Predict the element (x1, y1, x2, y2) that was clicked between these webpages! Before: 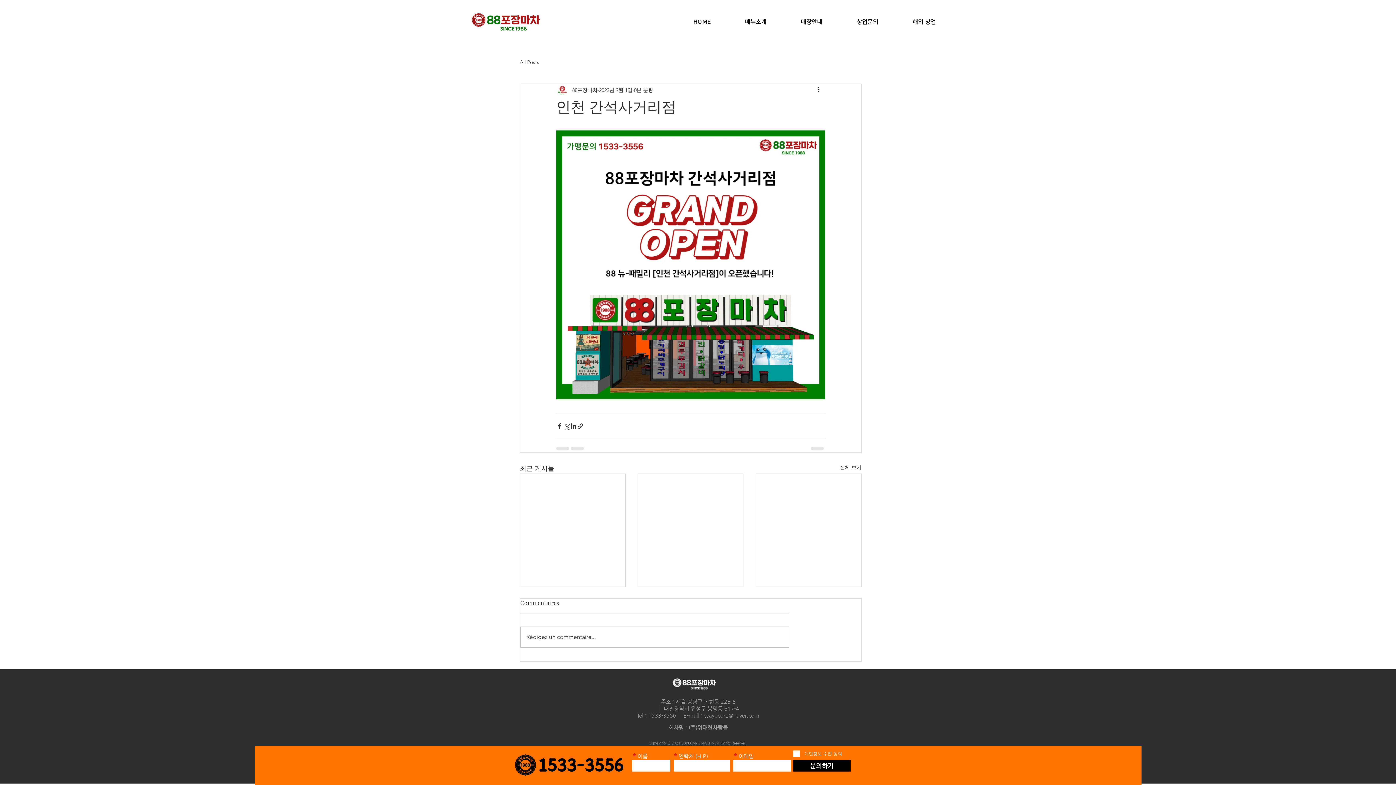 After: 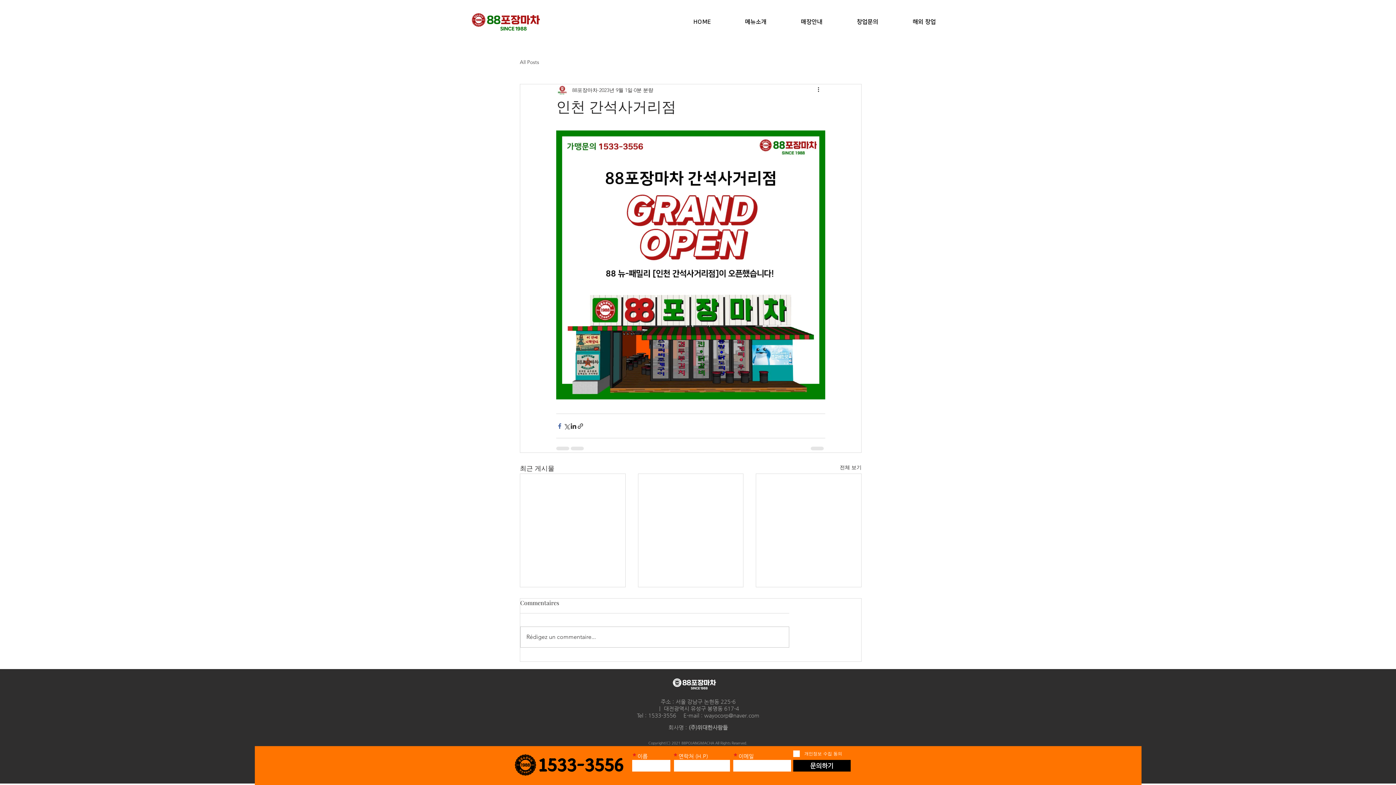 Action: bbox: (556, 422, 563, 429) label: 페이스북으로 공유